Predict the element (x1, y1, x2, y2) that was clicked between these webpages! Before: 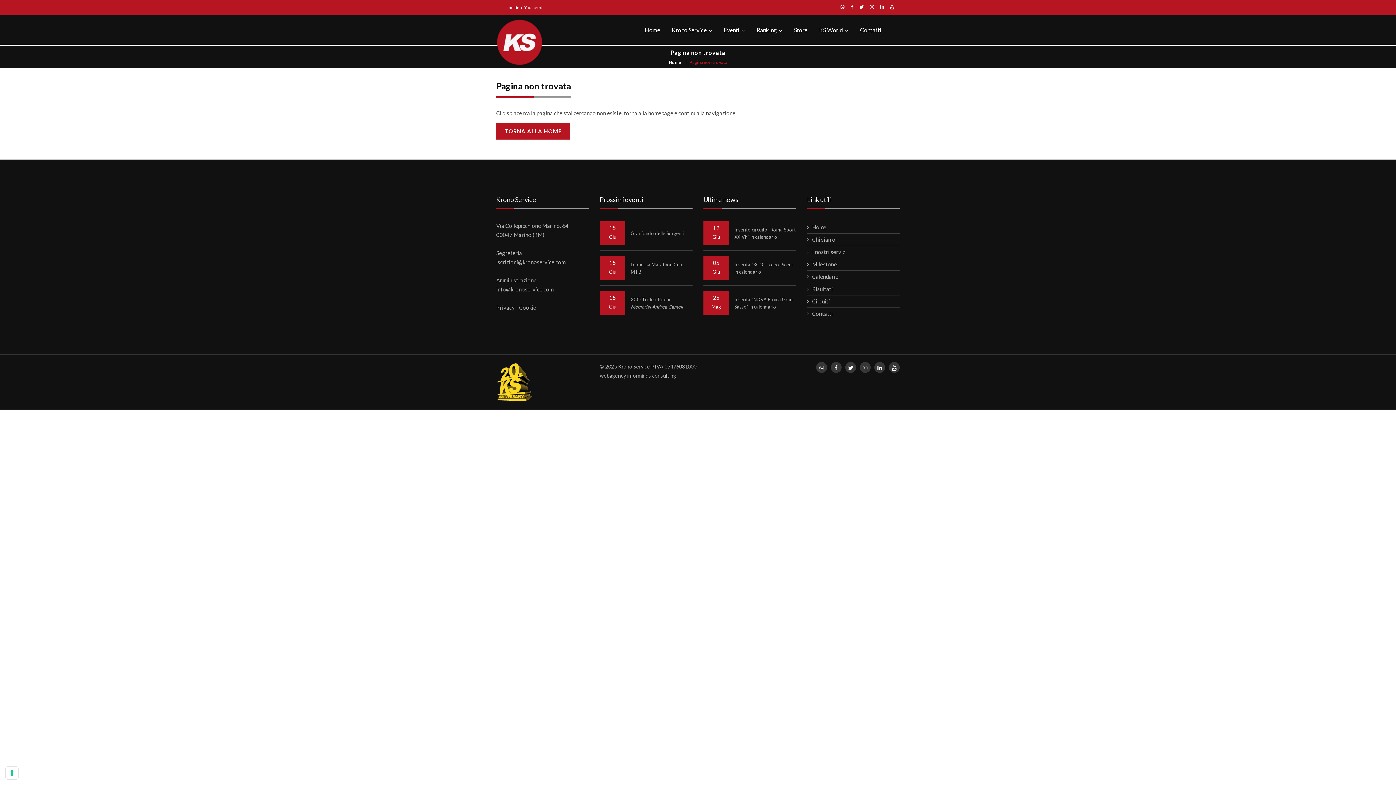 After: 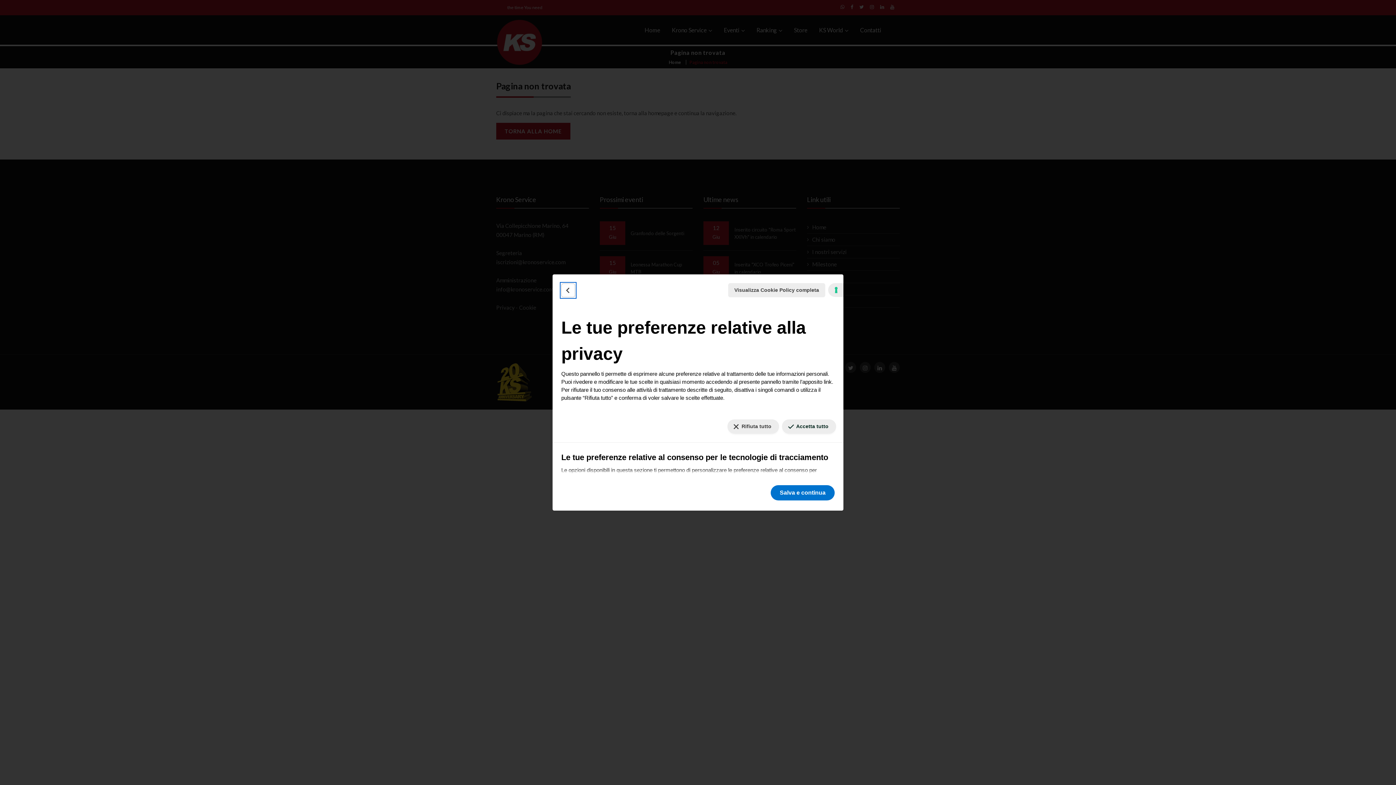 Action: bbox: (5, 767, 18, 779) label: Le tue preferenze relative al consenso per le tecnologie di tracciamento